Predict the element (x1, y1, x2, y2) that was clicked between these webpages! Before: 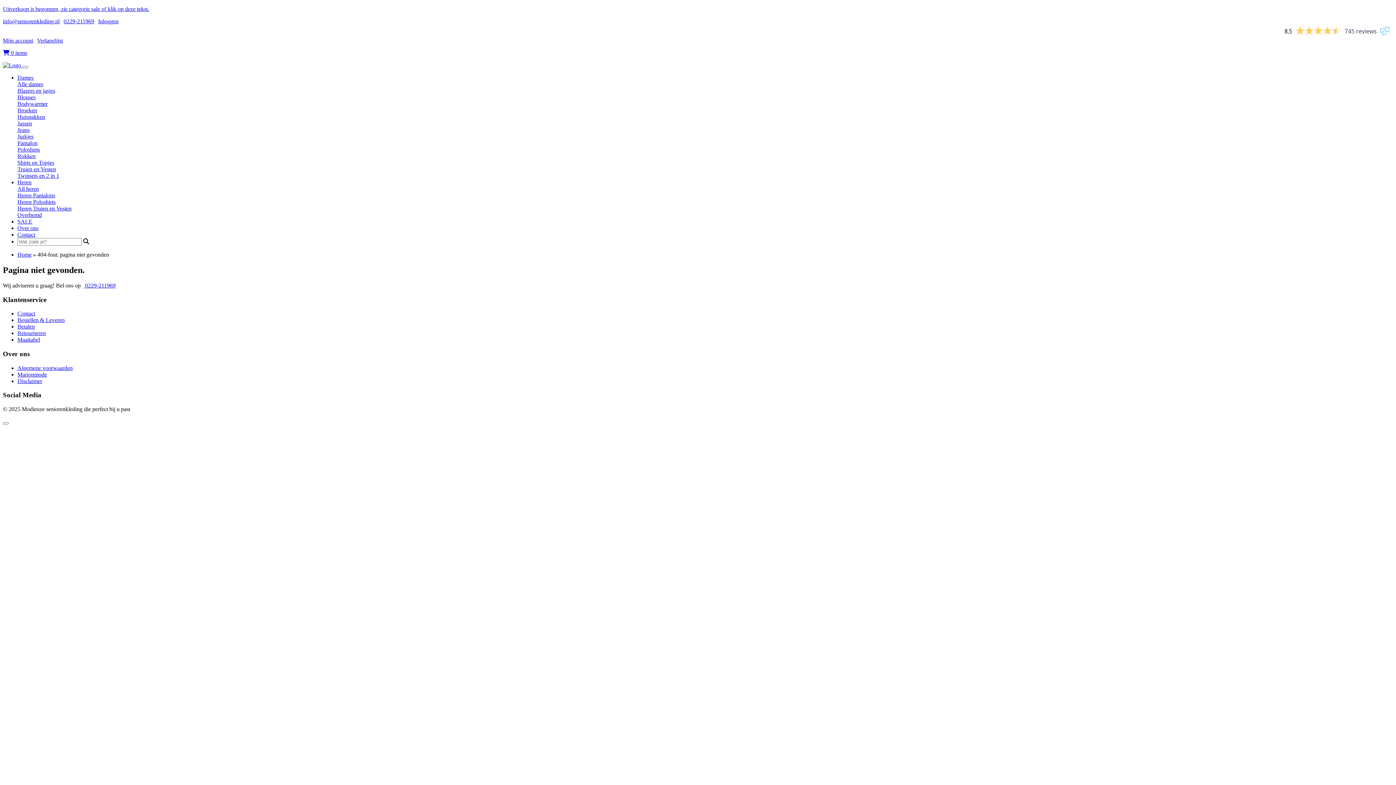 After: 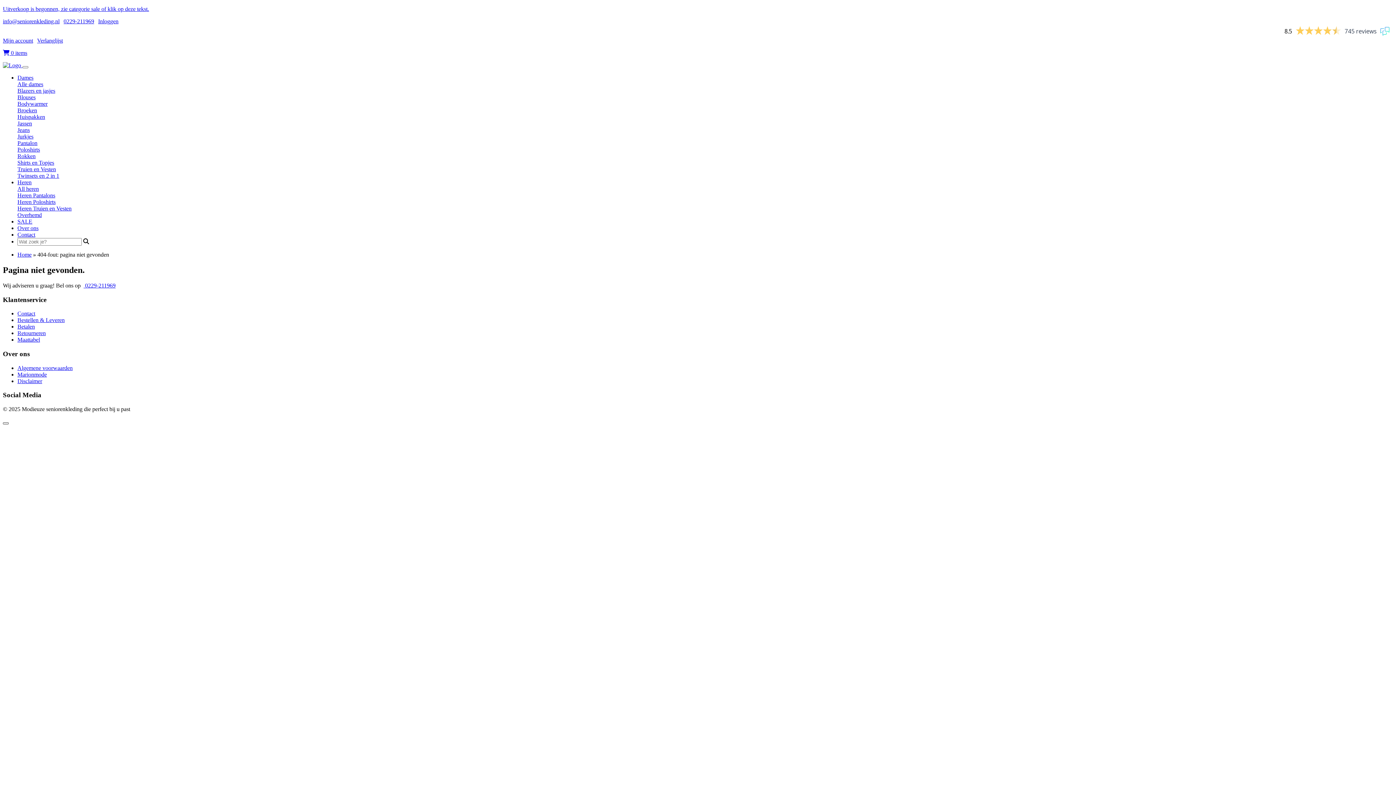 Action: bbox: (2, 422, 8, 424)